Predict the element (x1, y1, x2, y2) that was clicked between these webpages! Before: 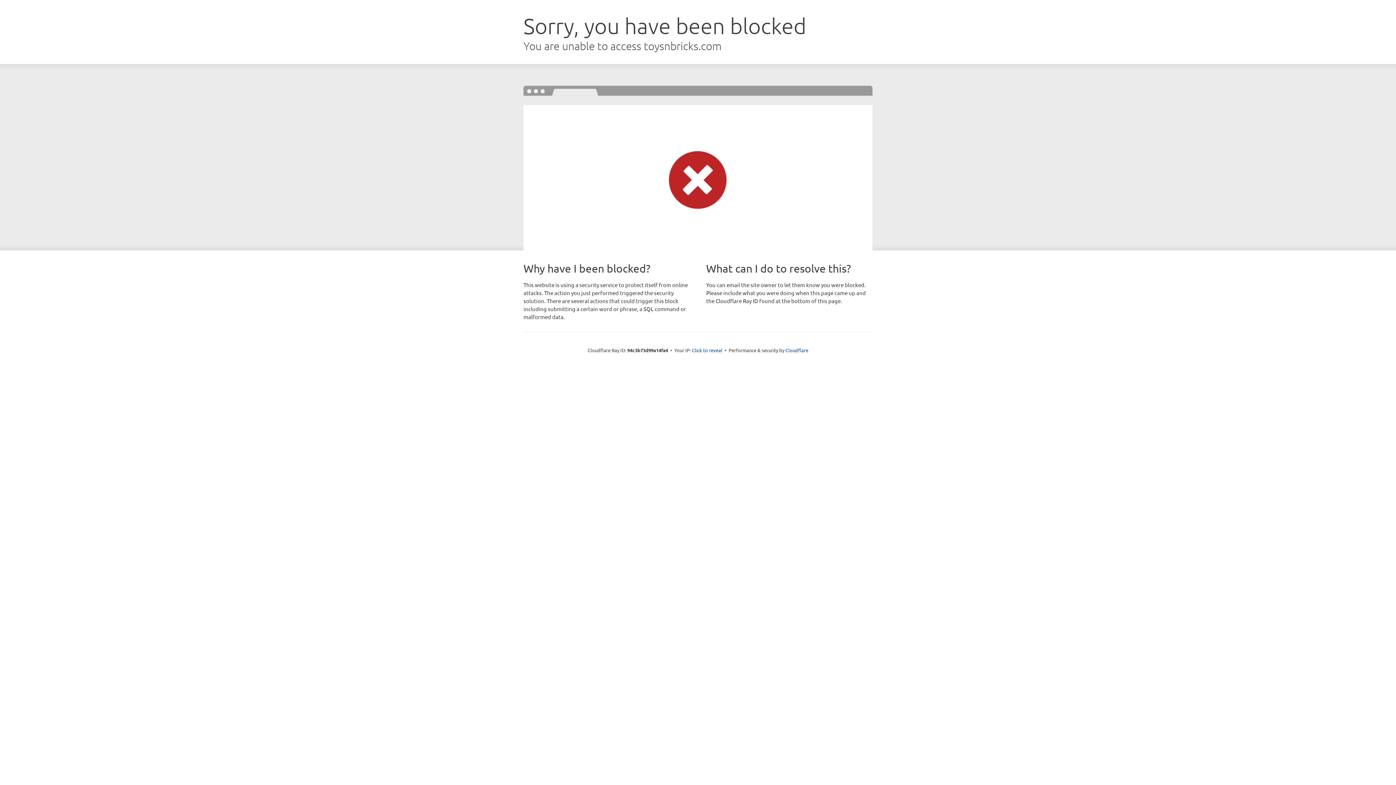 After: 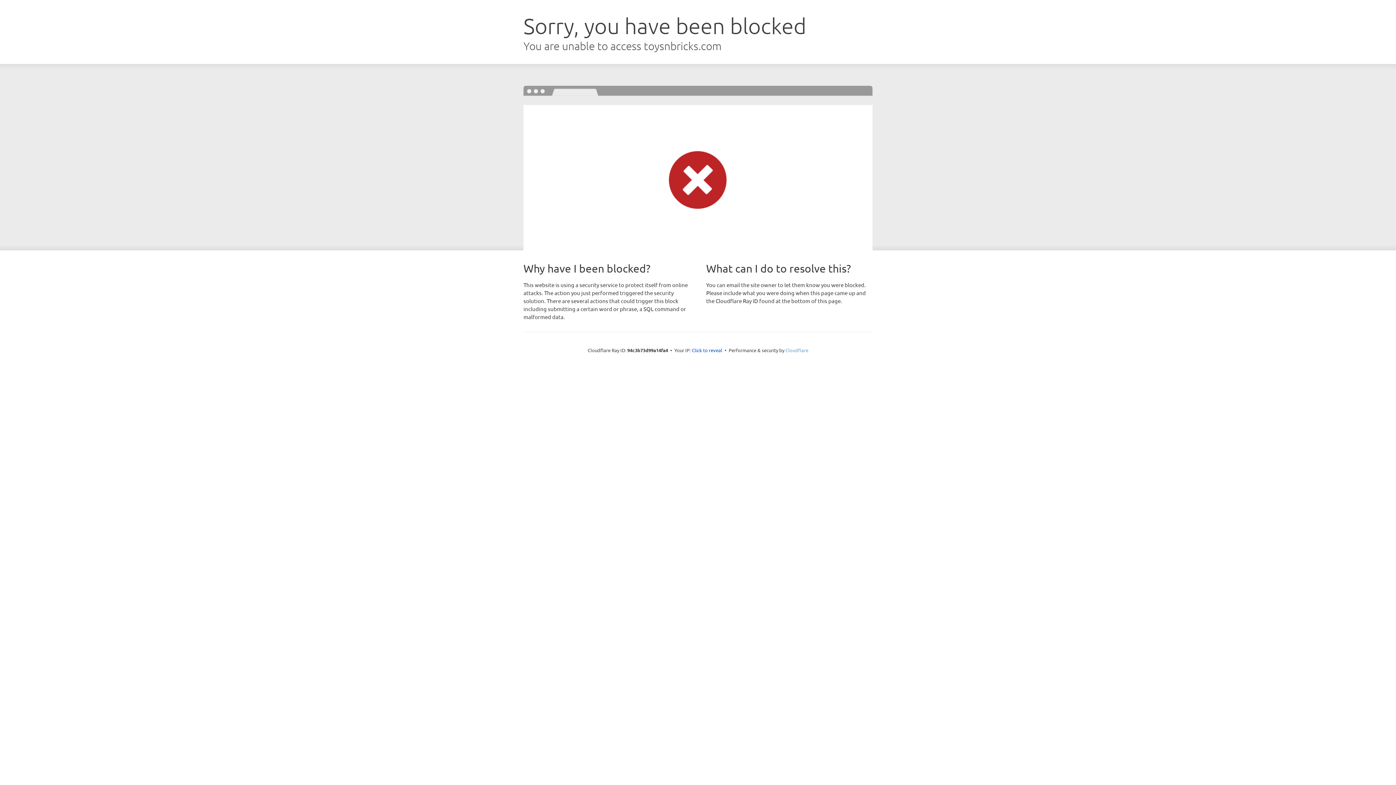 Action: label: Cloudflare bbox: (785, 347, 808, 353)